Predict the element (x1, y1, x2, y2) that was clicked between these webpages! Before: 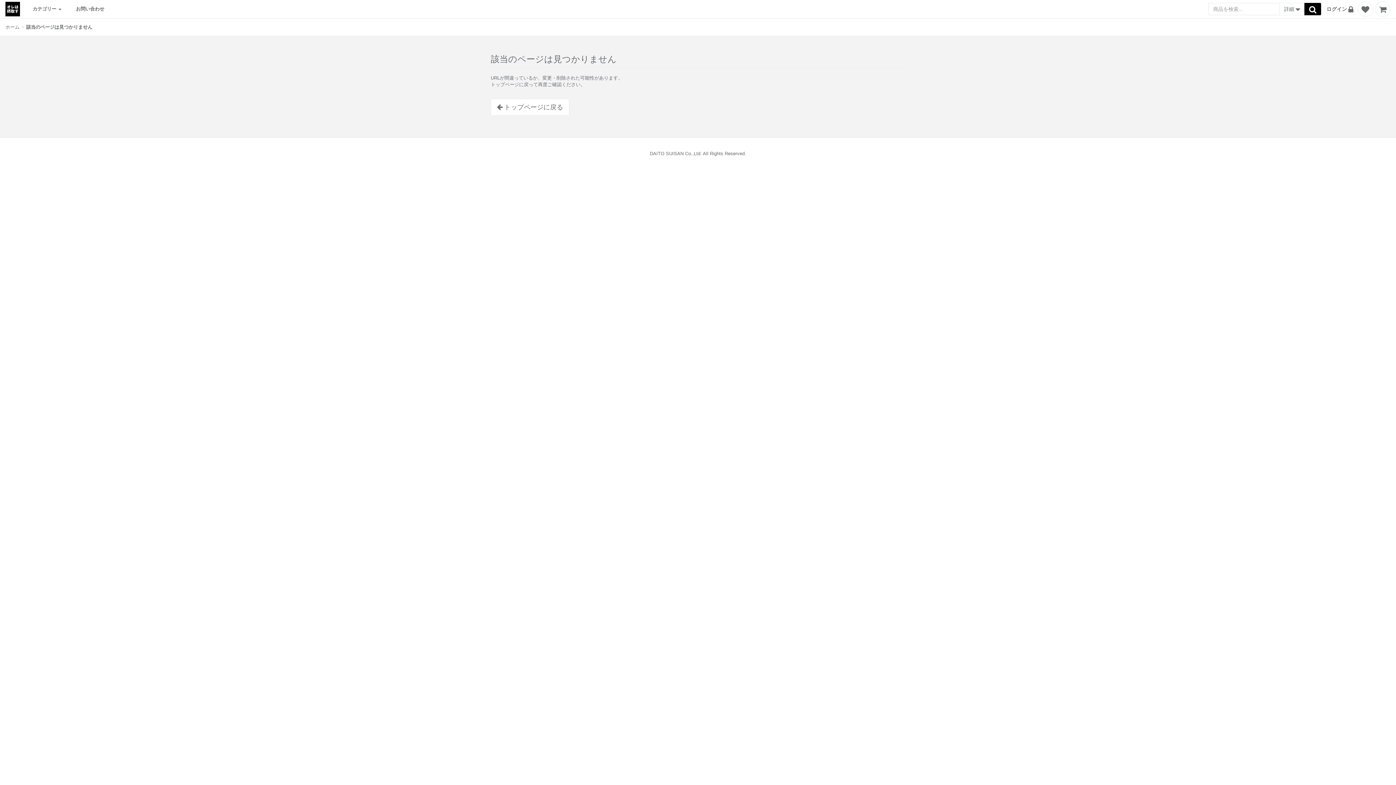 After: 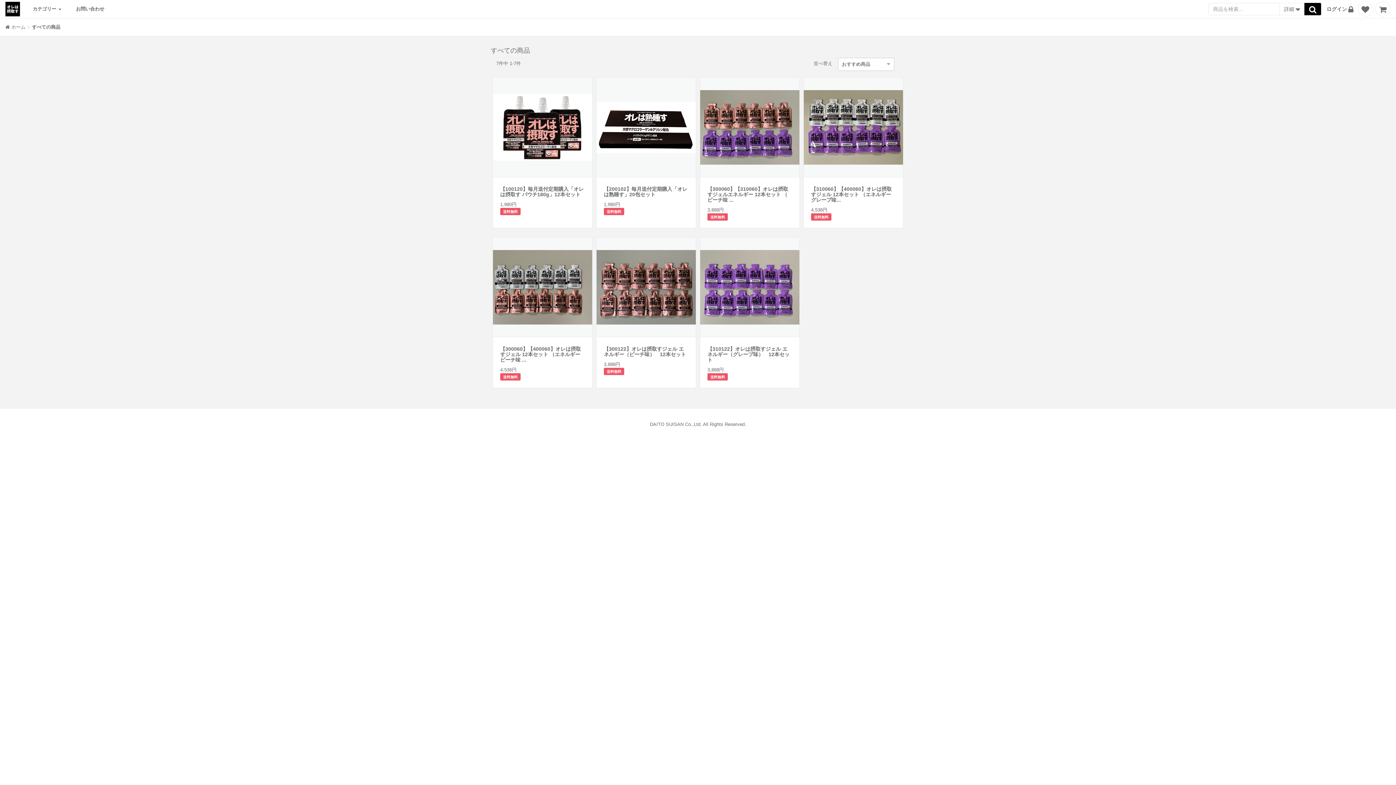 Action: label: ホーム bbox: (5, 24, 19, 29)